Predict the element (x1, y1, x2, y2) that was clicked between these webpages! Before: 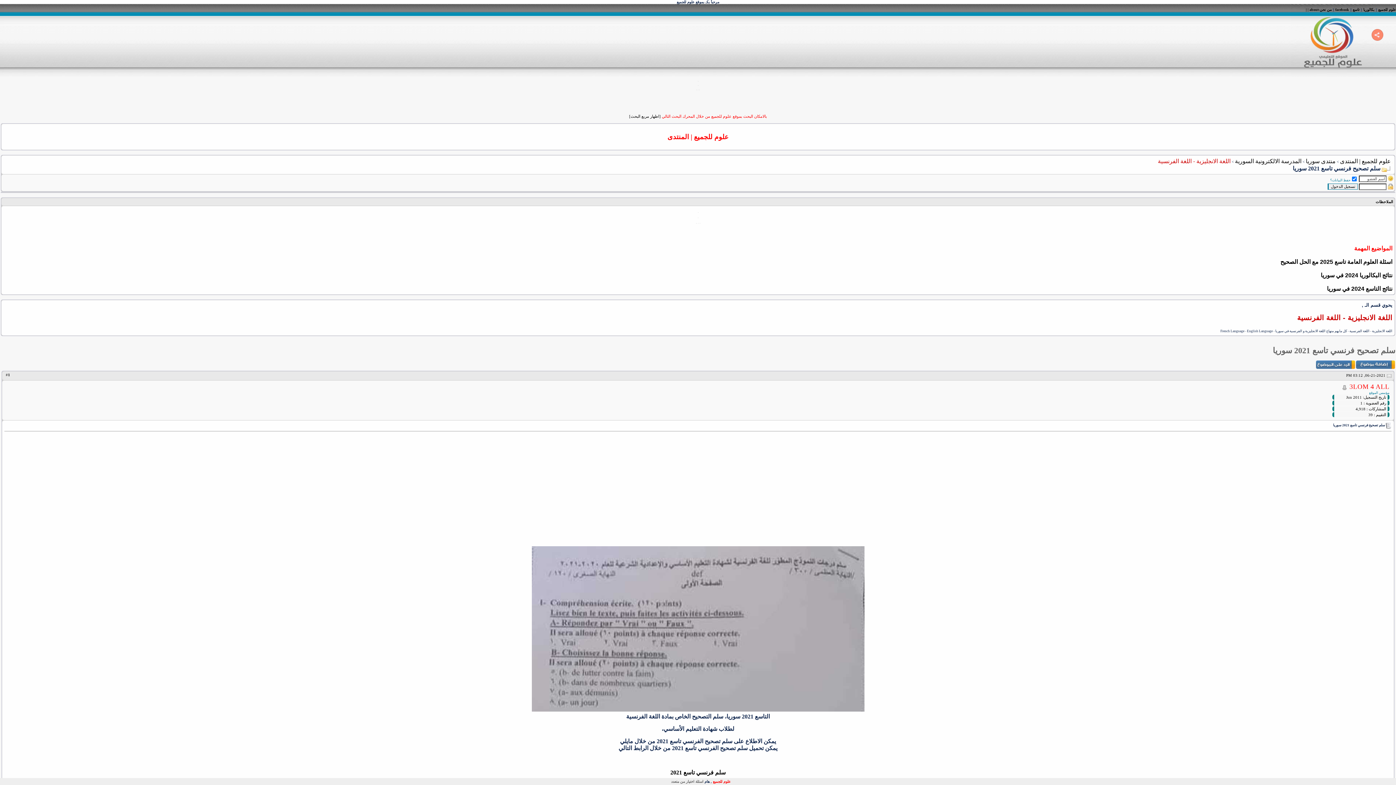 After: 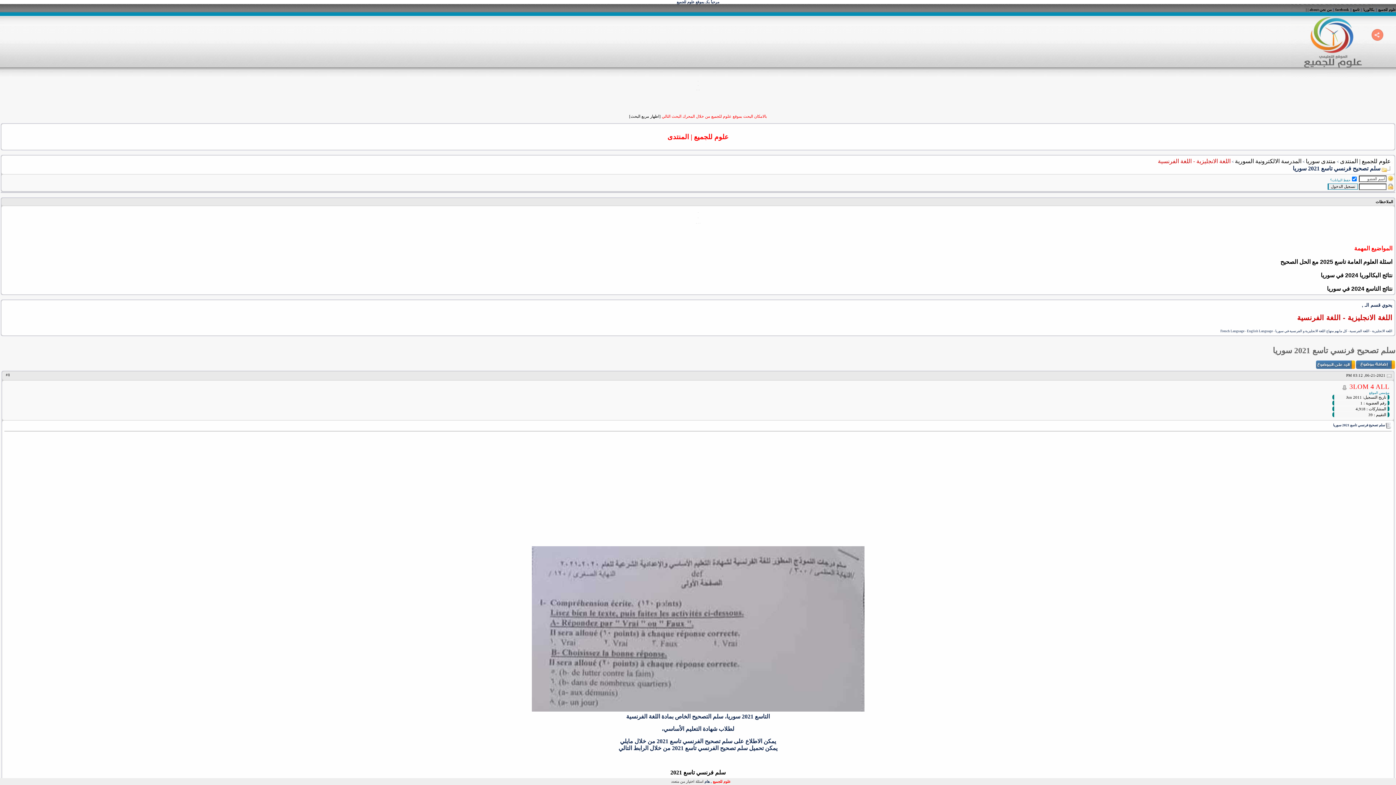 Action: bbox: (1306, 7, 1306, 11) label: |